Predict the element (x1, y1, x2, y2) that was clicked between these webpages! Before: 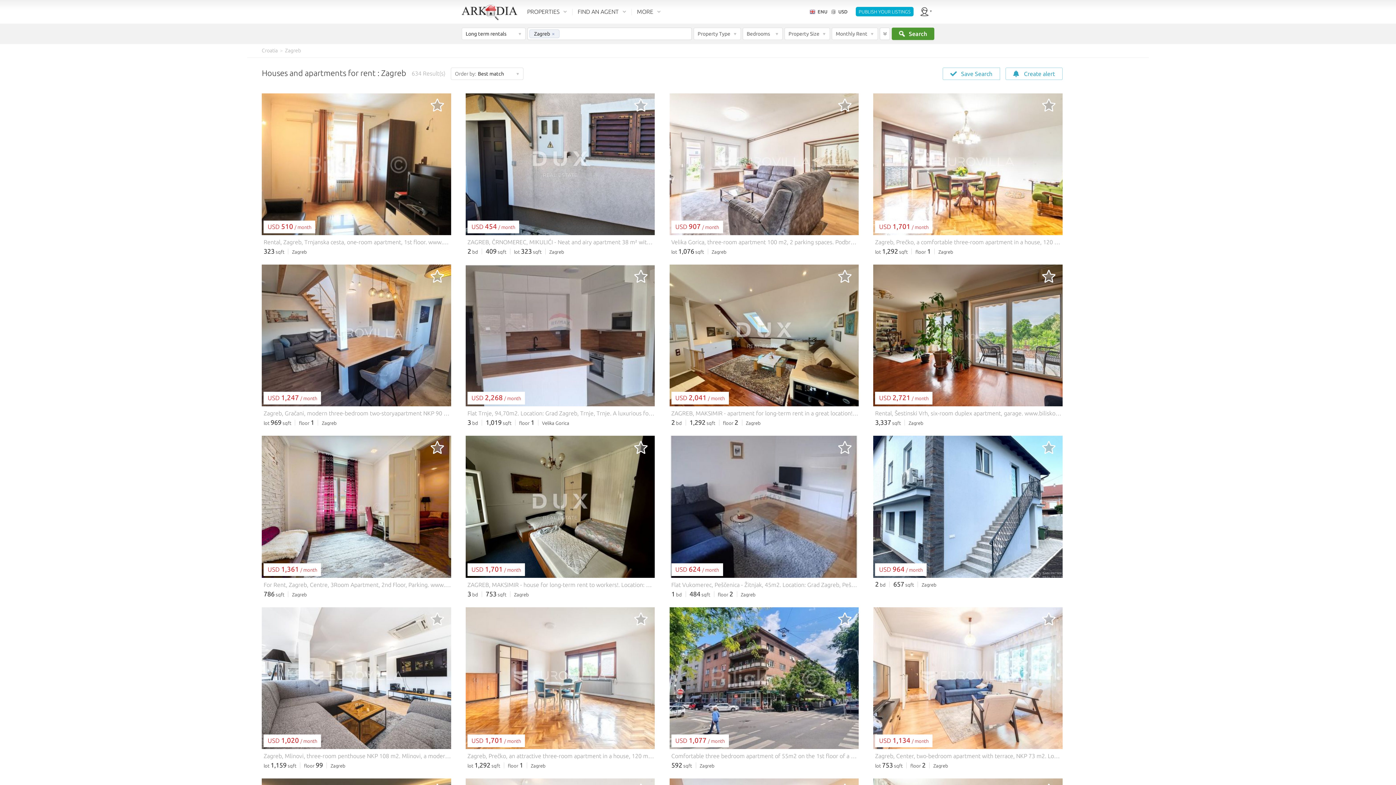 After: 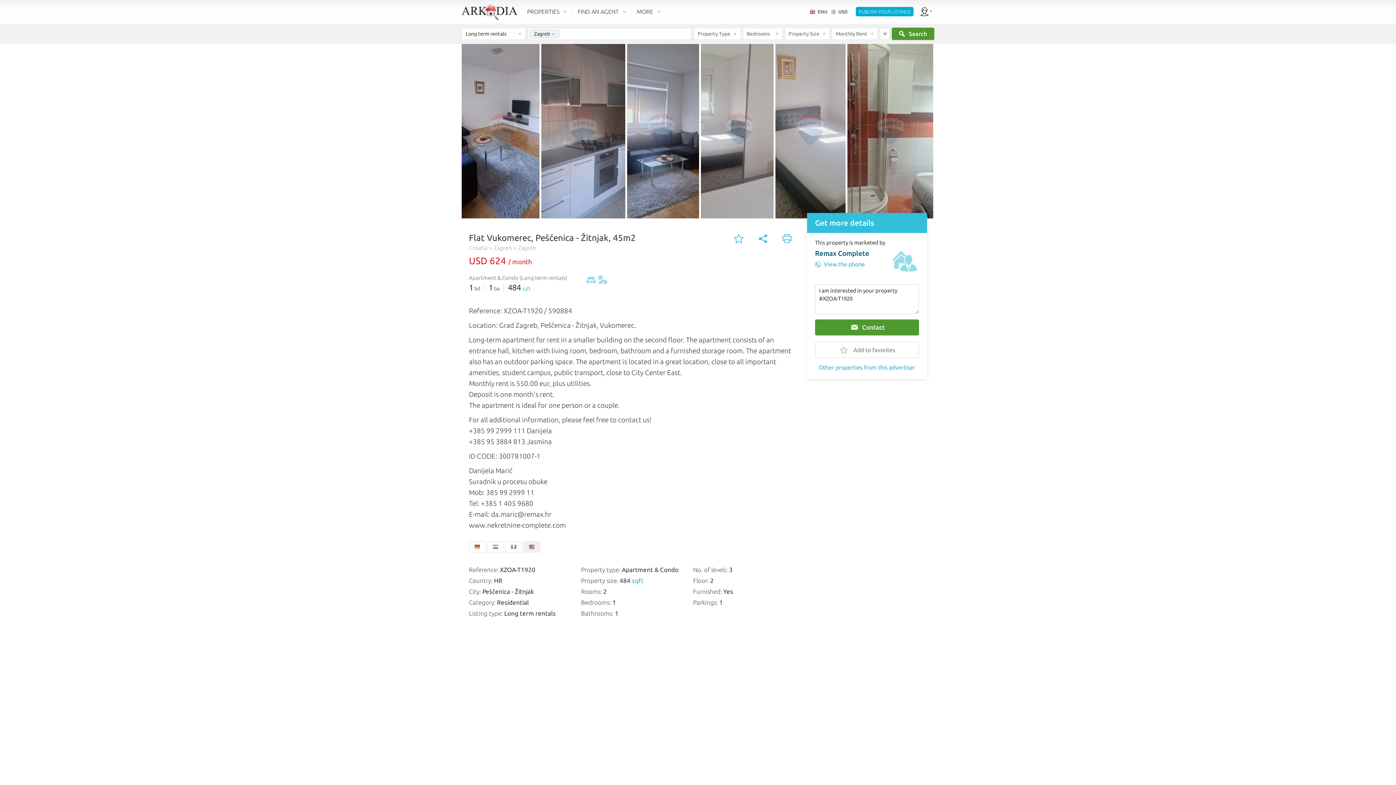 Action: bbox: (671, 578, 858, 590) label: Flat Vukomerec, Peščenica - Žitnjak, 45m2. Location: Grad Zagreb, Peščenica - Žitnjak, Vukomerec. Long-term apartment for rent in a smaller building on the second floor. The apartment consists of an entrance hall, kitchen with living room, bedroom, bathroom and a furnished storage room. The apartment also has an outdoor parking space. The apartment is located in a great location, close to all important amenities, student campus, public transport, close to City Center East. Monthly rent is 550.00 eur, plus utilities. Deposit is one month's rent. The apartment is ideal for one person or a couple. For all additional information, please feel free to contact us! +385 99 2999 111 Danijela +385 95 3884 813 Jasmina ID CODE: 300781007-1 Danijela Marić Suradnik u procesu obuke Mob: 385 99 2999 11 Tel: +385 1 405 9680 E-mail: da.maric@remax.hr www.nekretnine-complete.com